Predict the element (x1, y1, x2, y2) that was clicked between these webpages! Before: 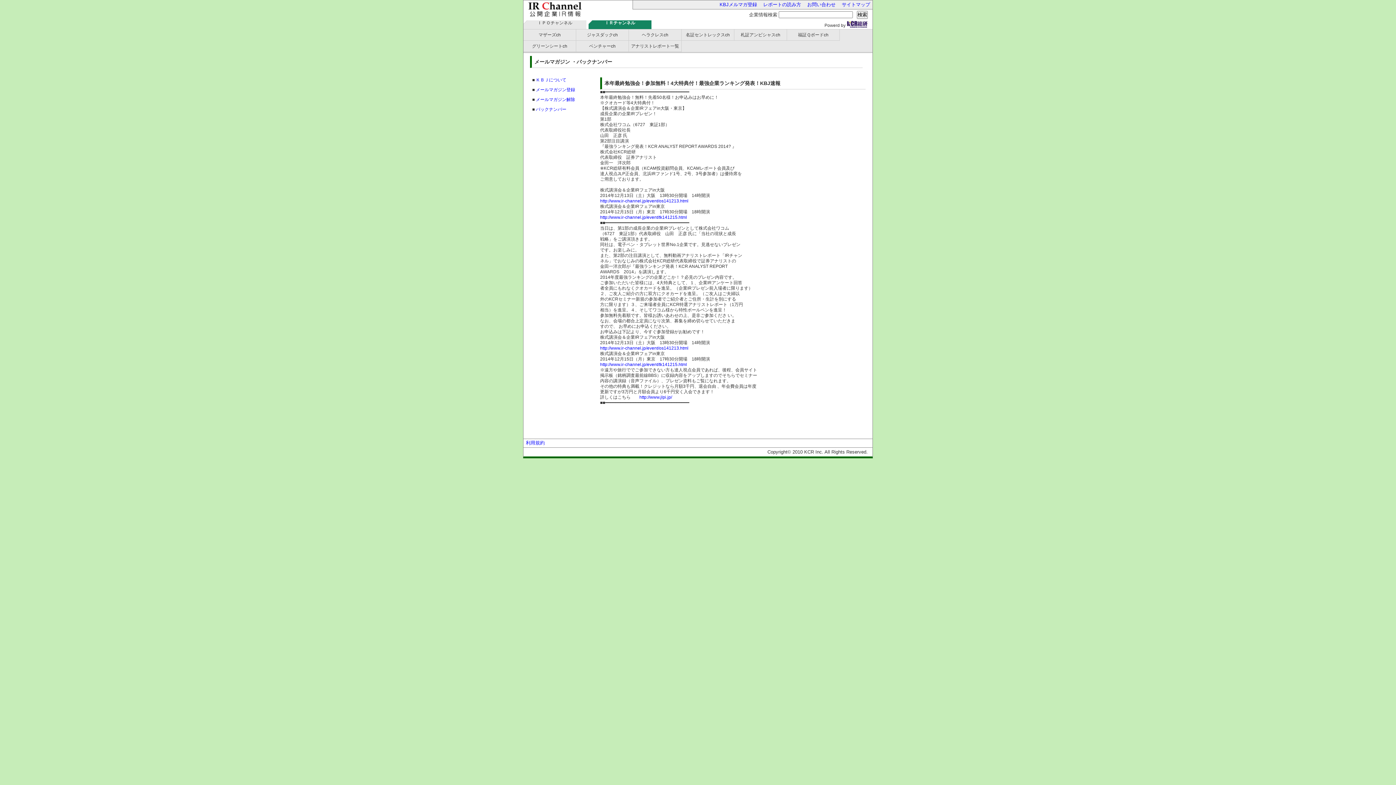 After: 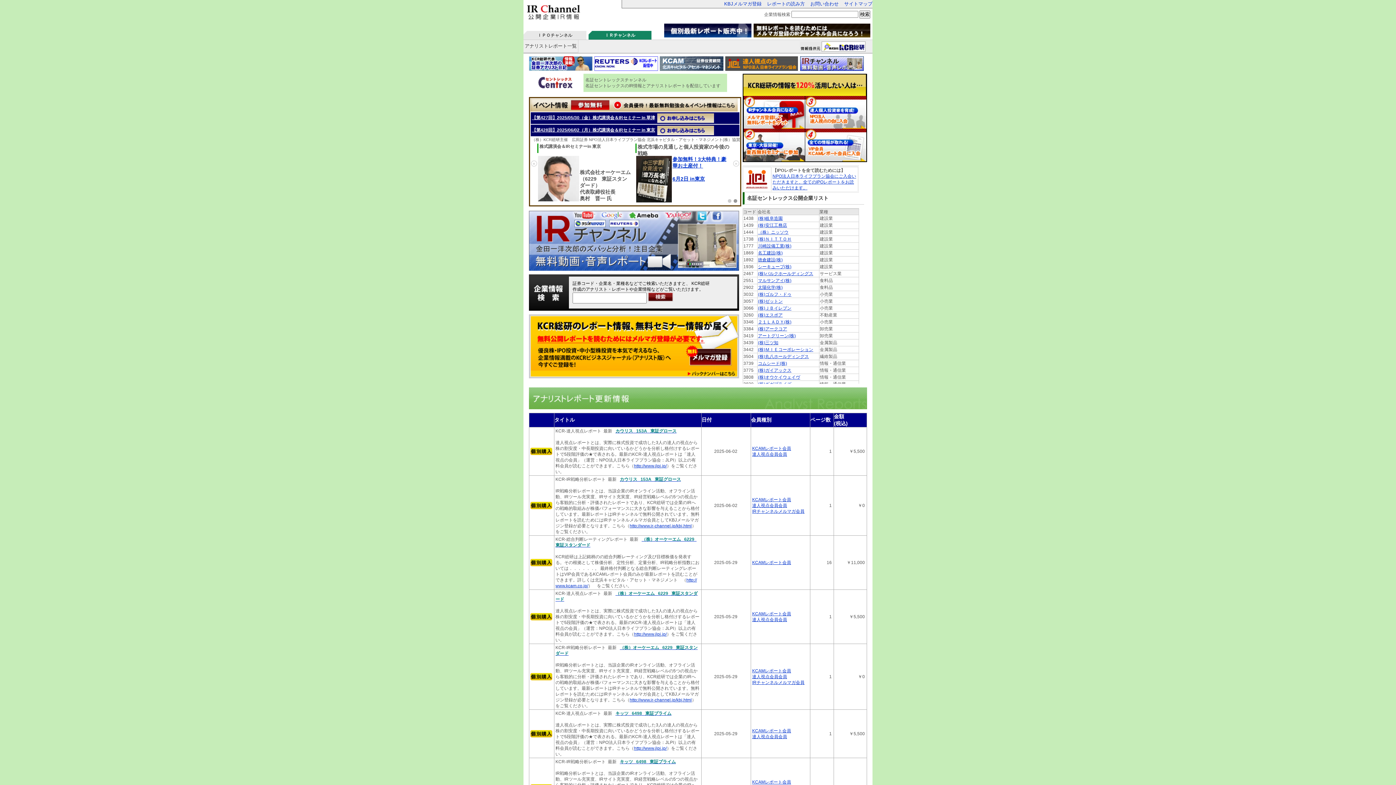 Action: bbox: (681, 29, 734, 40) label: 名証セントレックスch